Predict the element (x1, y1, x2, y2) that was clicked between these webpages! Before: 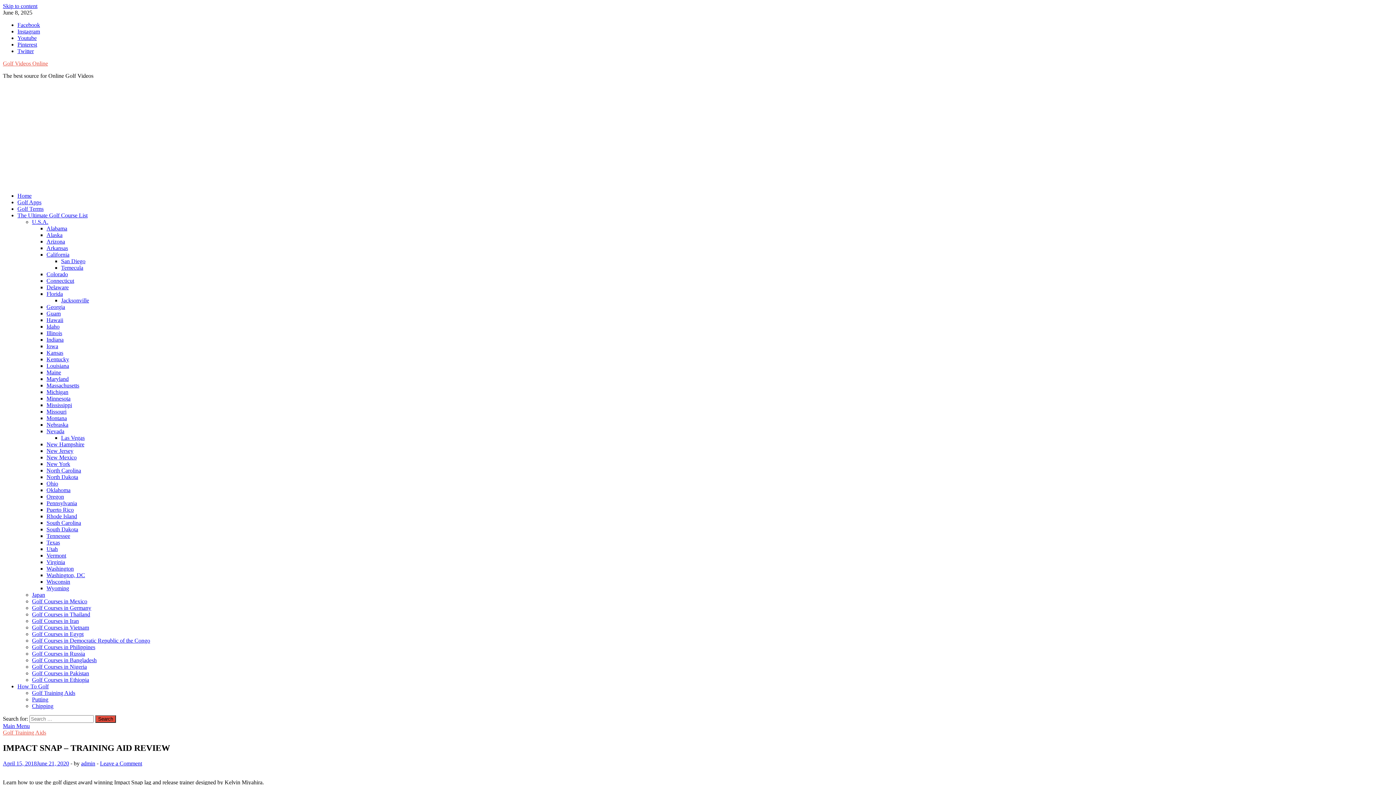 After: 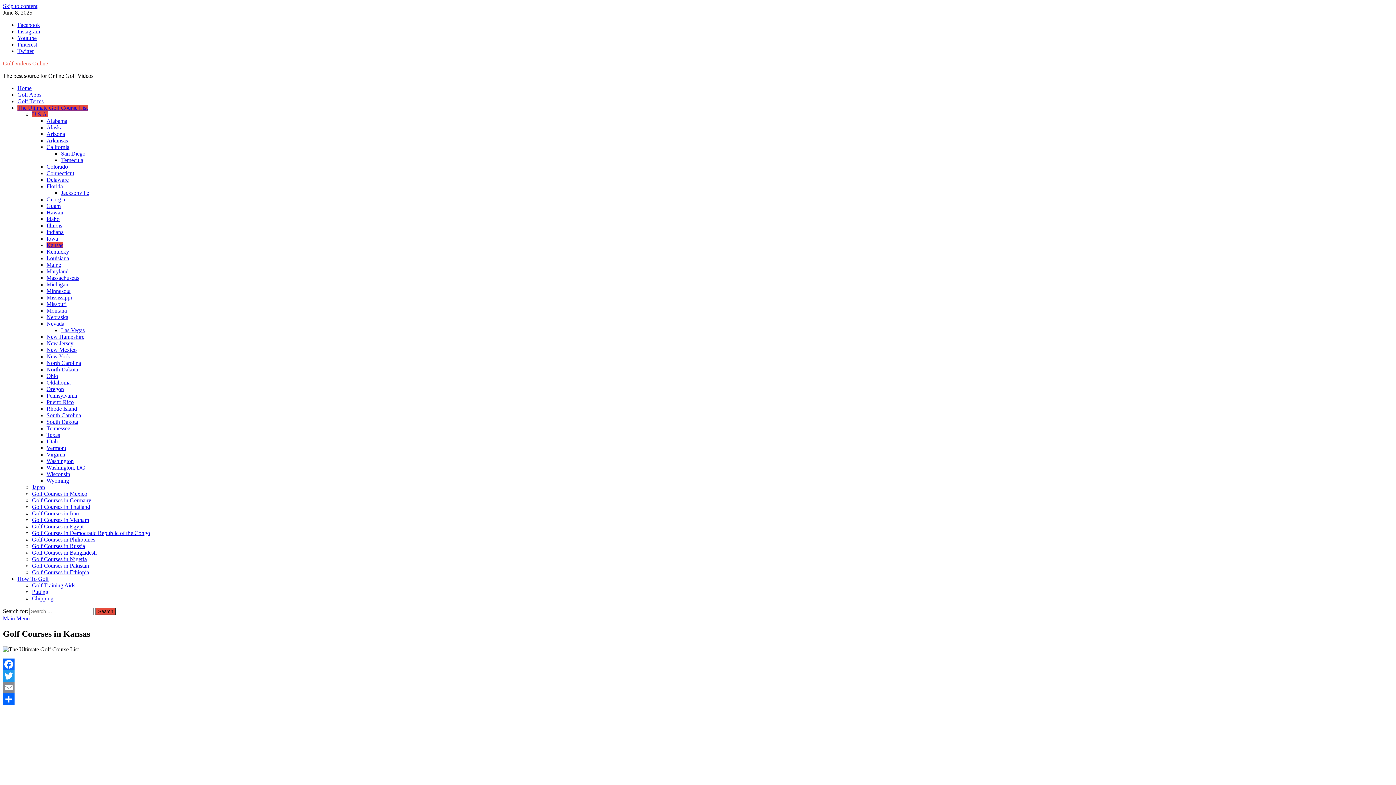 Action: label: Kansas bbox: (46, 349, 63, 356)